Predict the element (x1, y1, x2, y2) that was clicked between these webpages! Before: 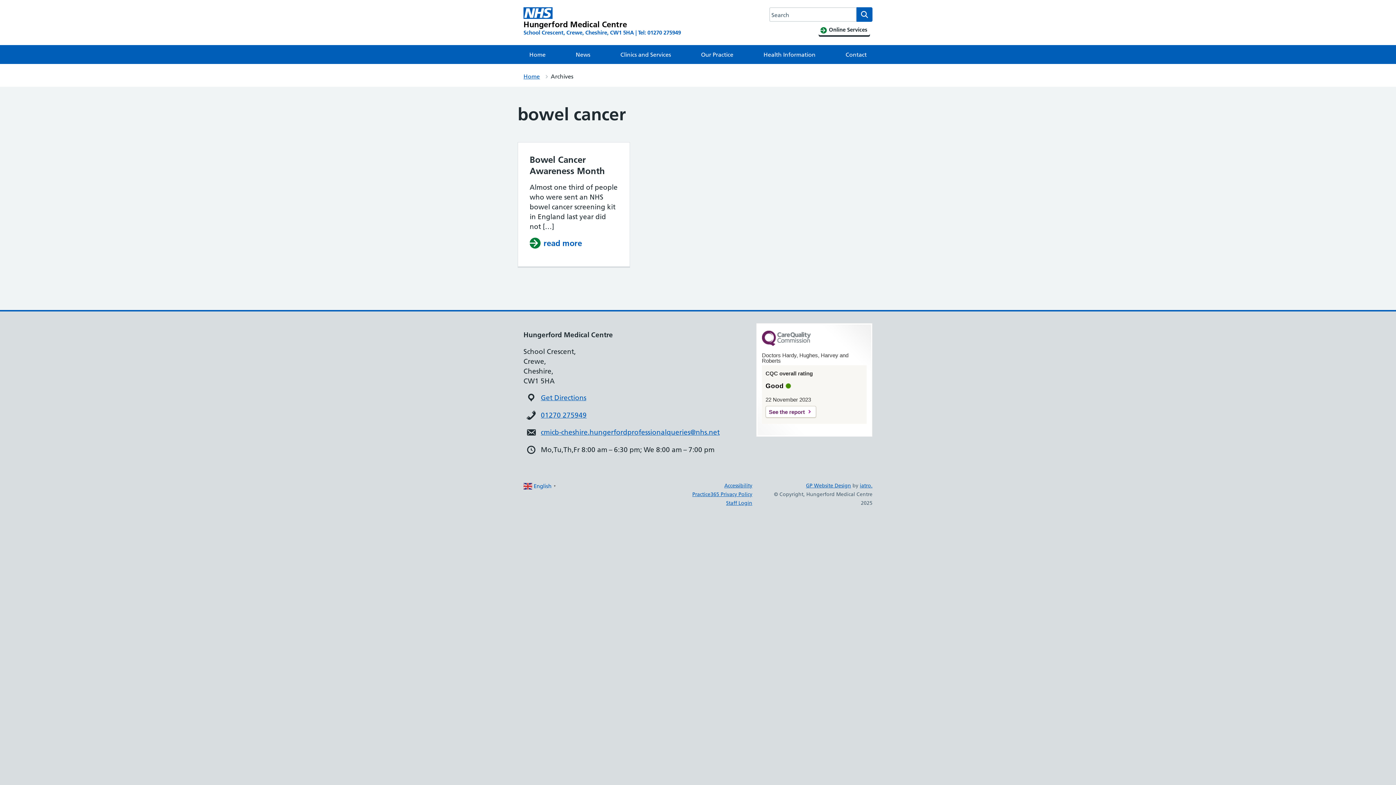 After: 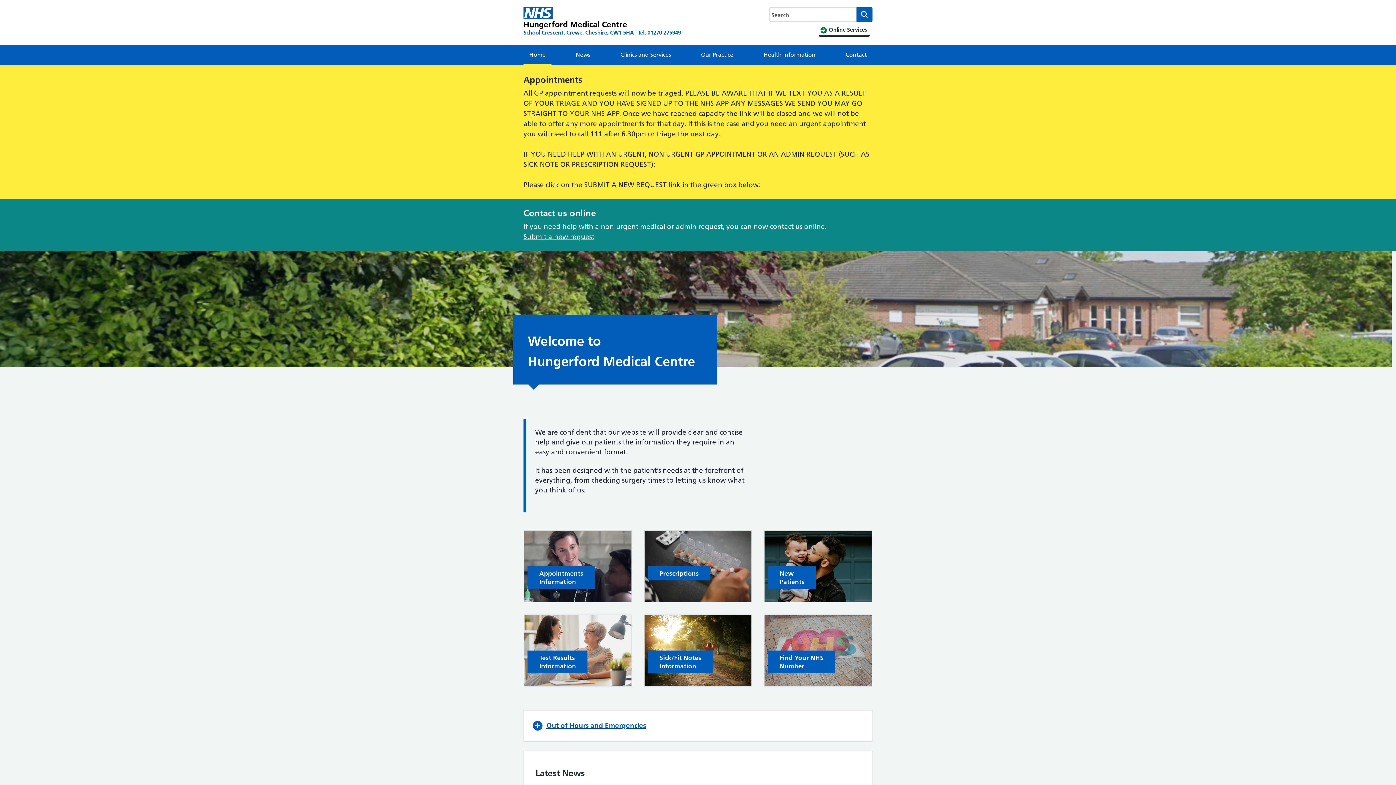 Action: label: Hungerford Medical Centre homepage bbox: (523, 7, 681, 36)